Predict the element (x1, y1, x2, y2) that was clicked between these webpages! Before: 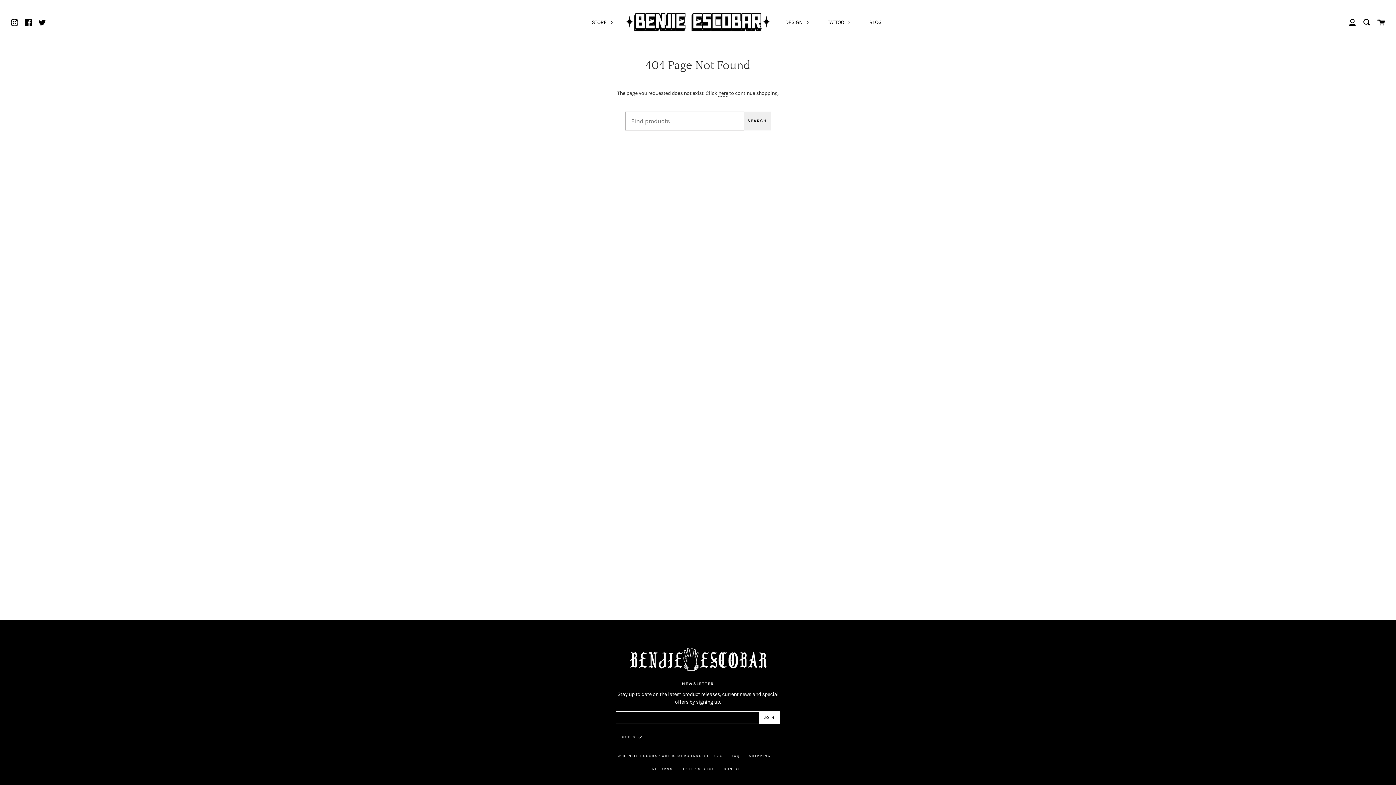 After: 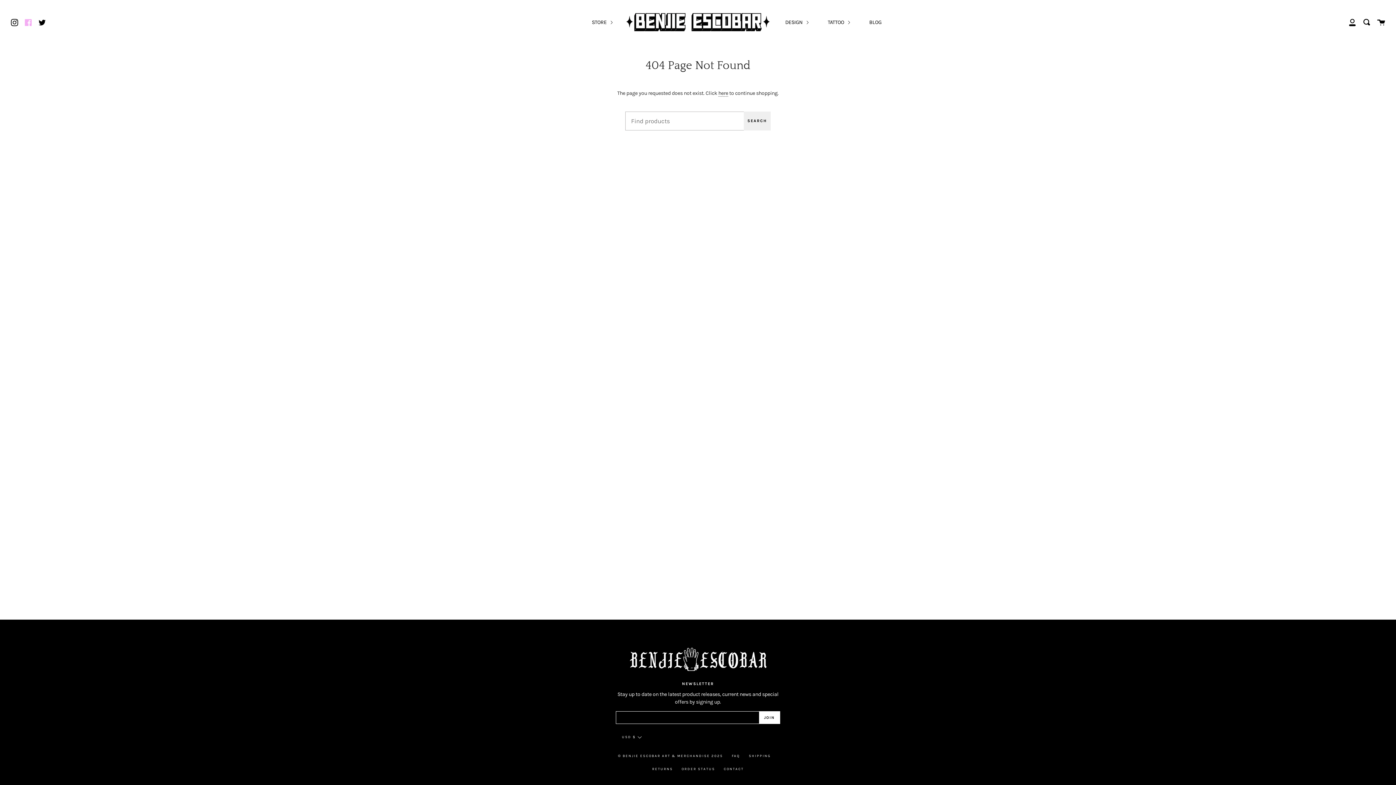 Action: bbox: (24, 17, 32, 25) label: Facebook